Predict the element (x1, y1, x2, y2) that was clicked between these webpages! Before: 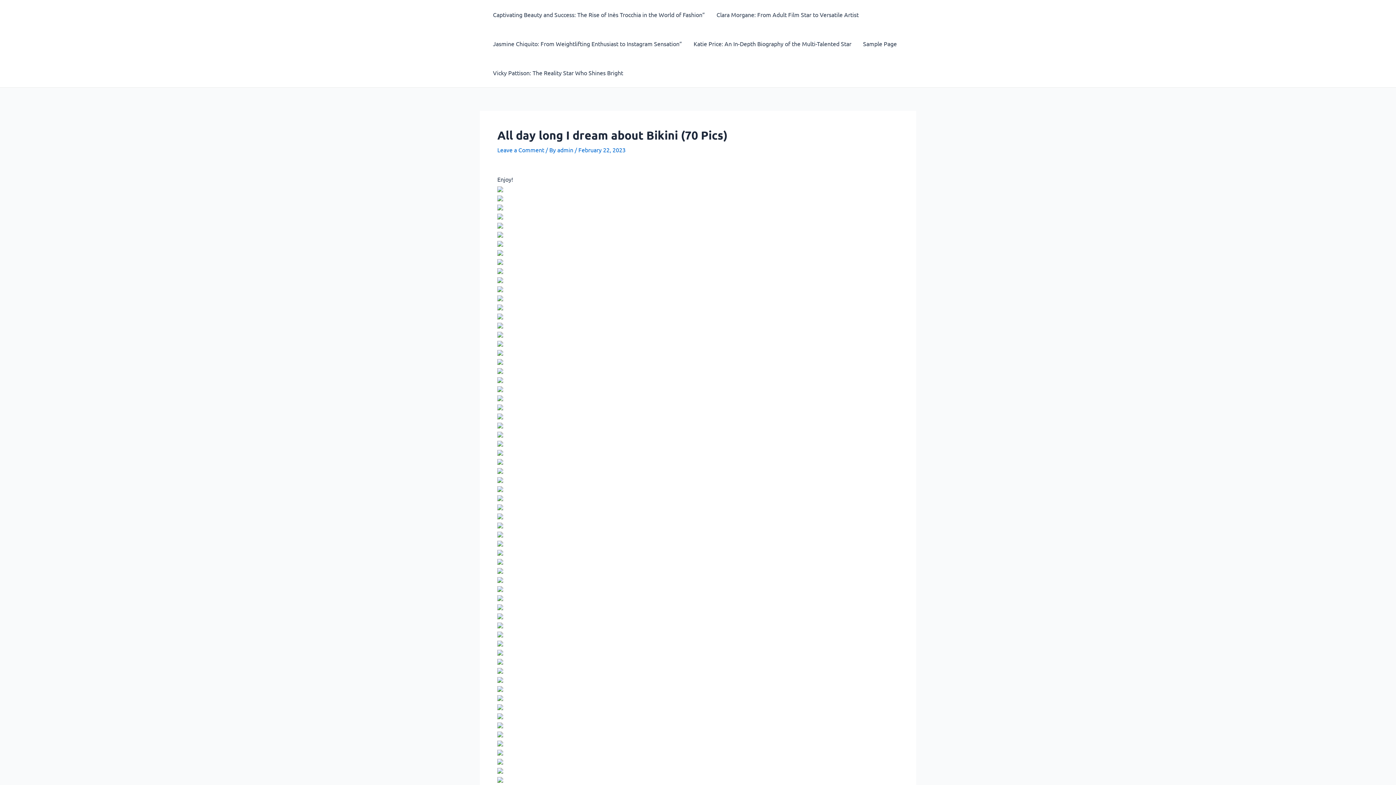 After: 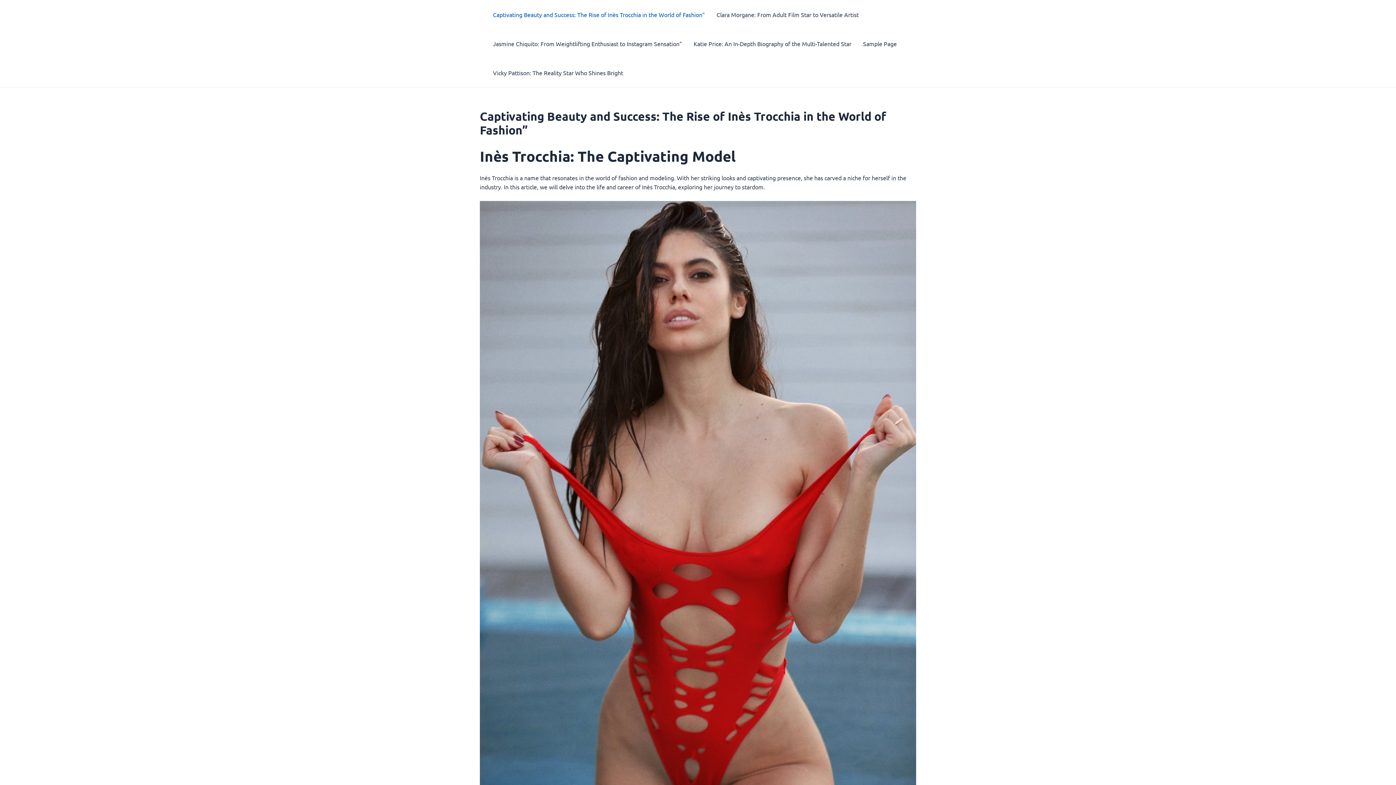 Action: label: Captivating Beauty and Success: The Rise of Inès Trocchia in the World of Fashion” bbox: (487, 0, 710, 29)